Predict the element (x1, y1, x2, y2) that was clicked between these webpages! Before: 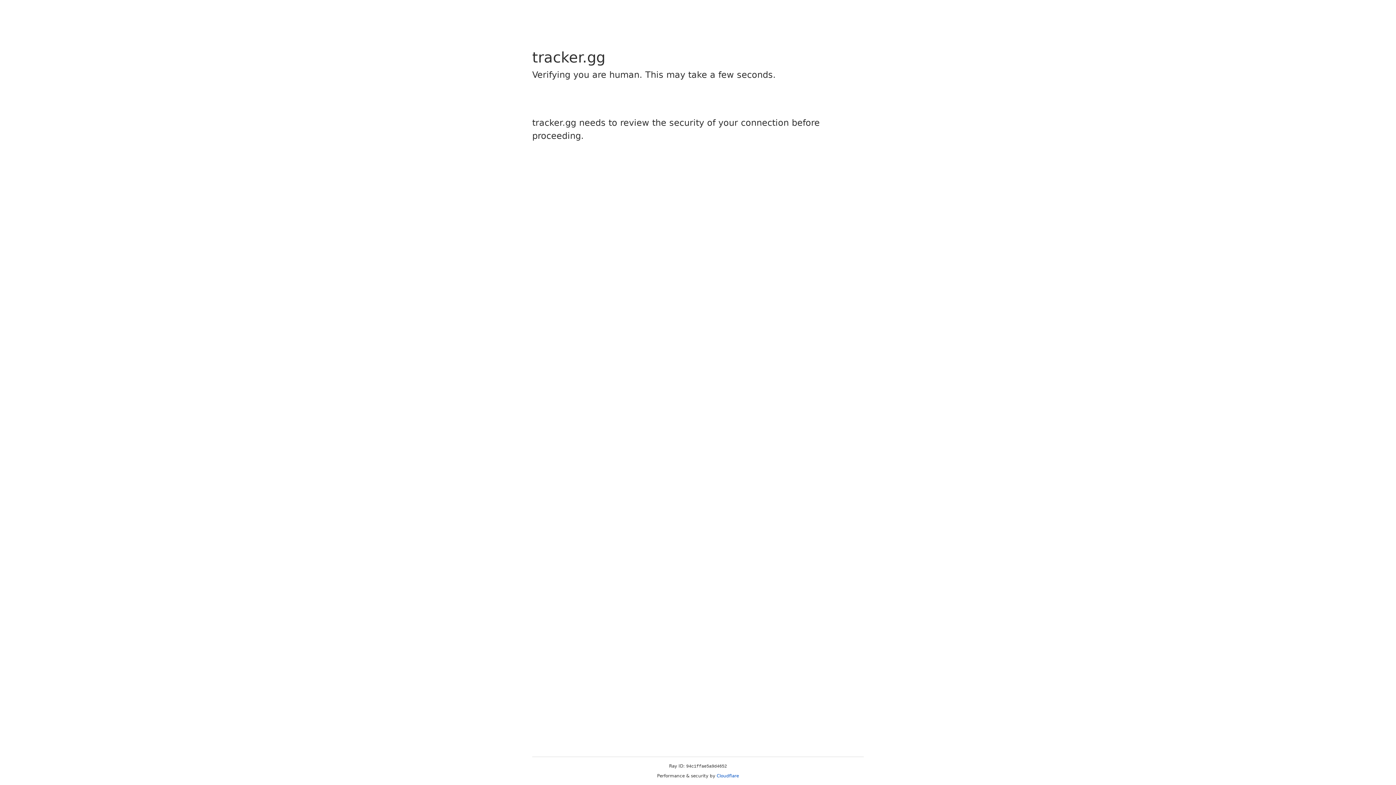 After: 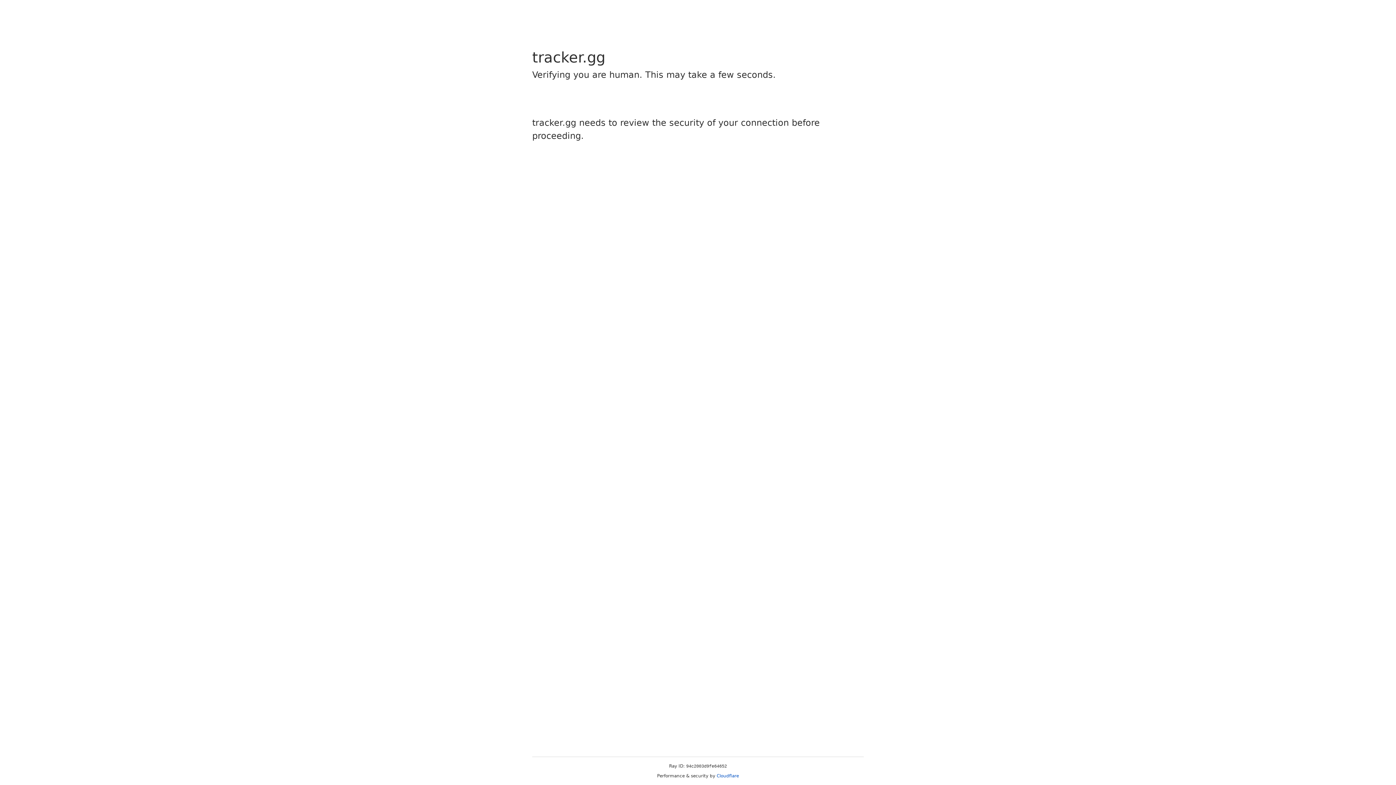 Action: label: Cloudflare bbox: (716, 773, 739, 778)